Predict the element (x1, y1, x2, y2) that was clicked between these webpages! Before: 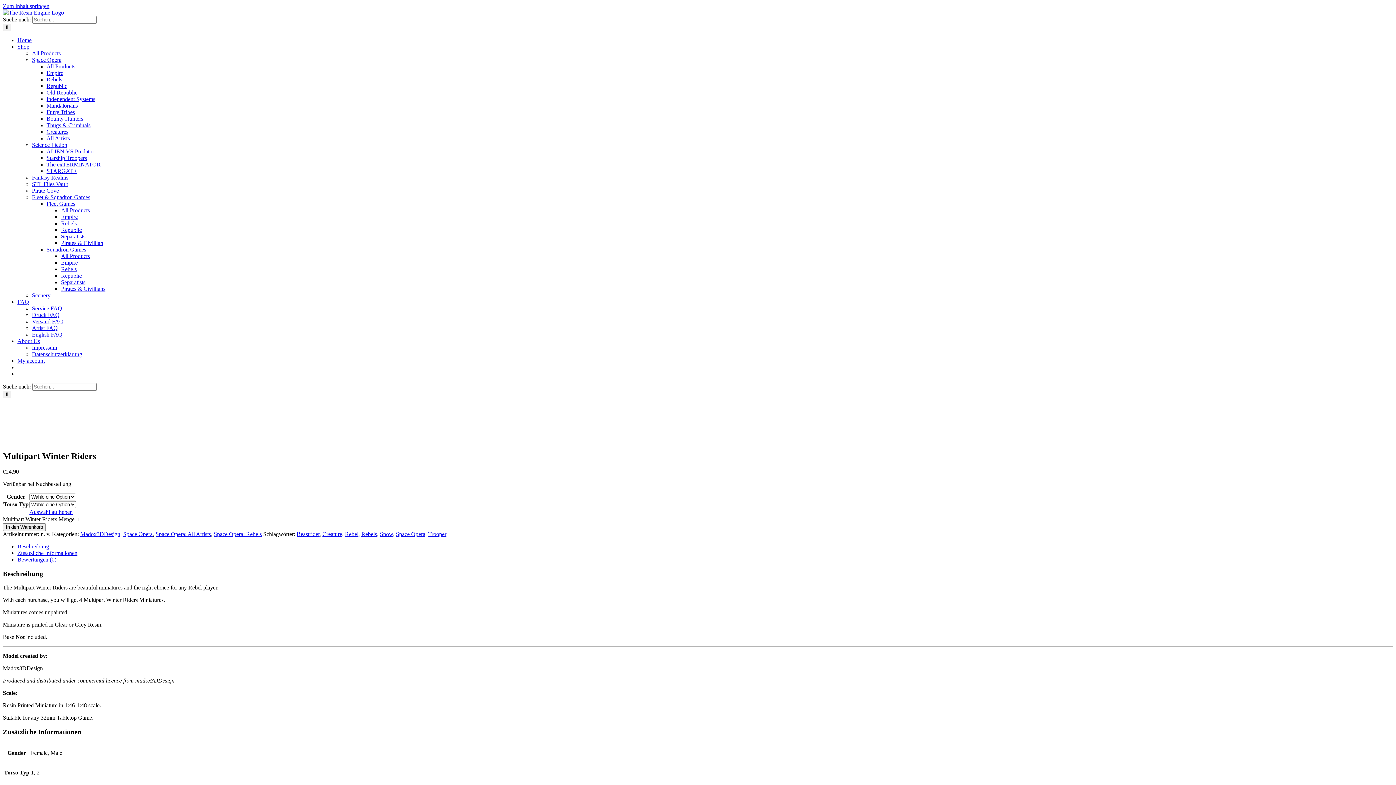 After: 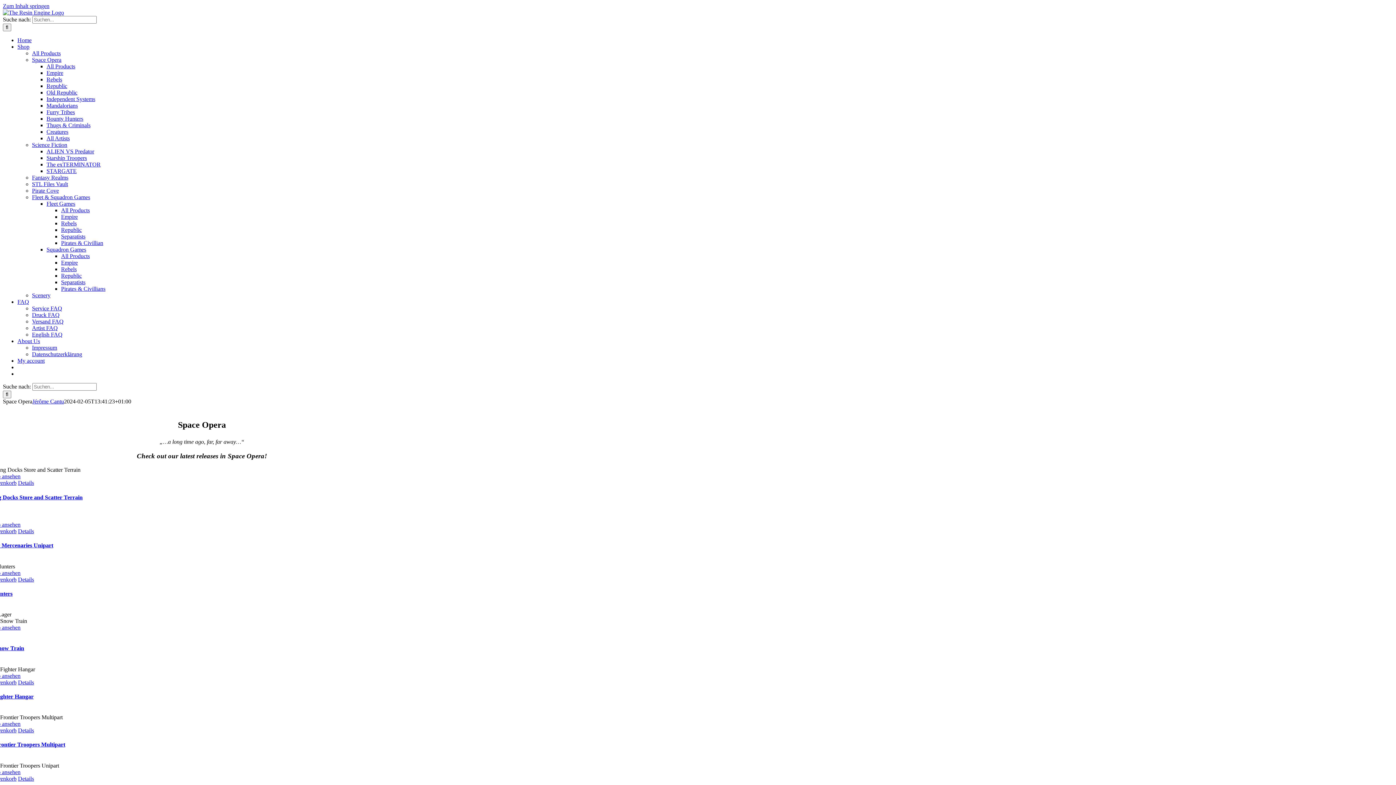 Action: bbox: (32, 56, 61, 62) label: Space Opera